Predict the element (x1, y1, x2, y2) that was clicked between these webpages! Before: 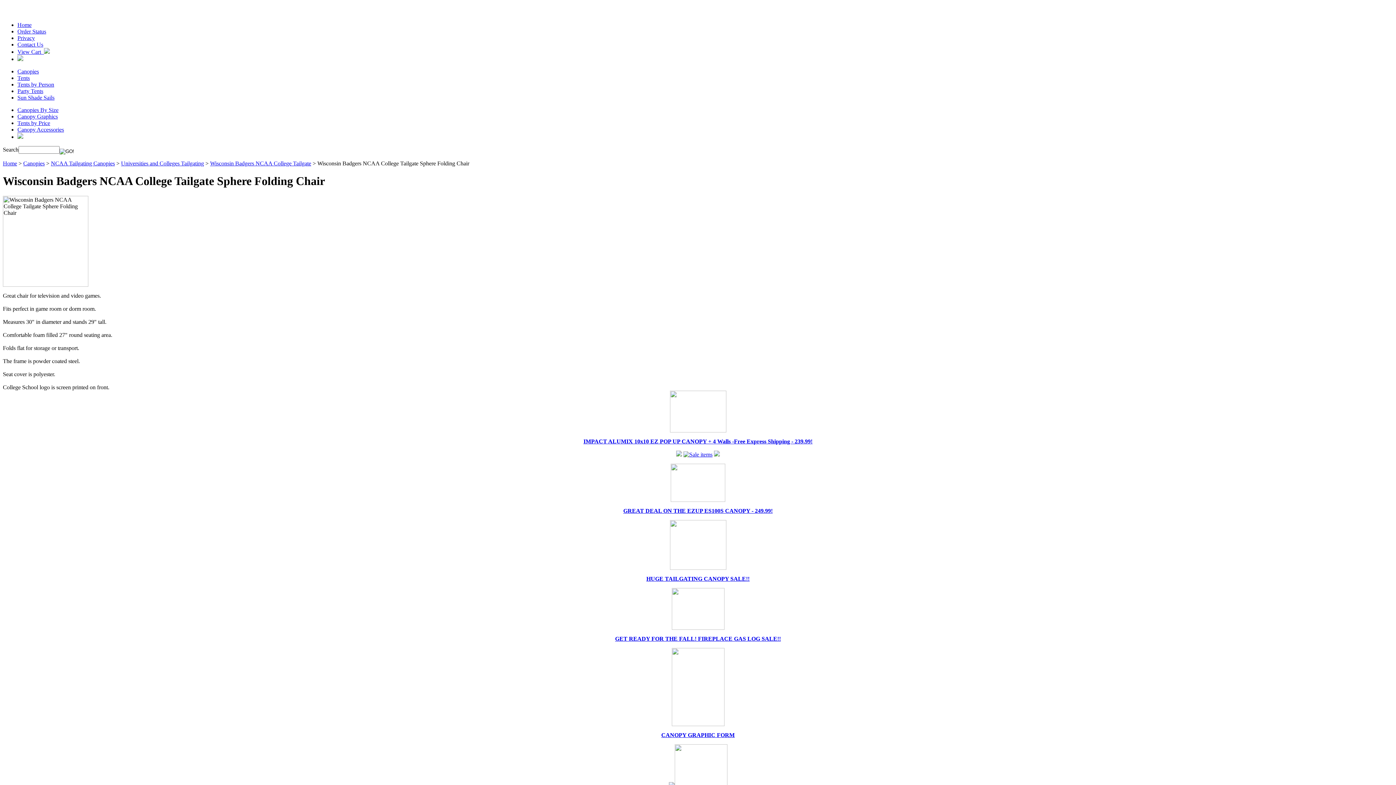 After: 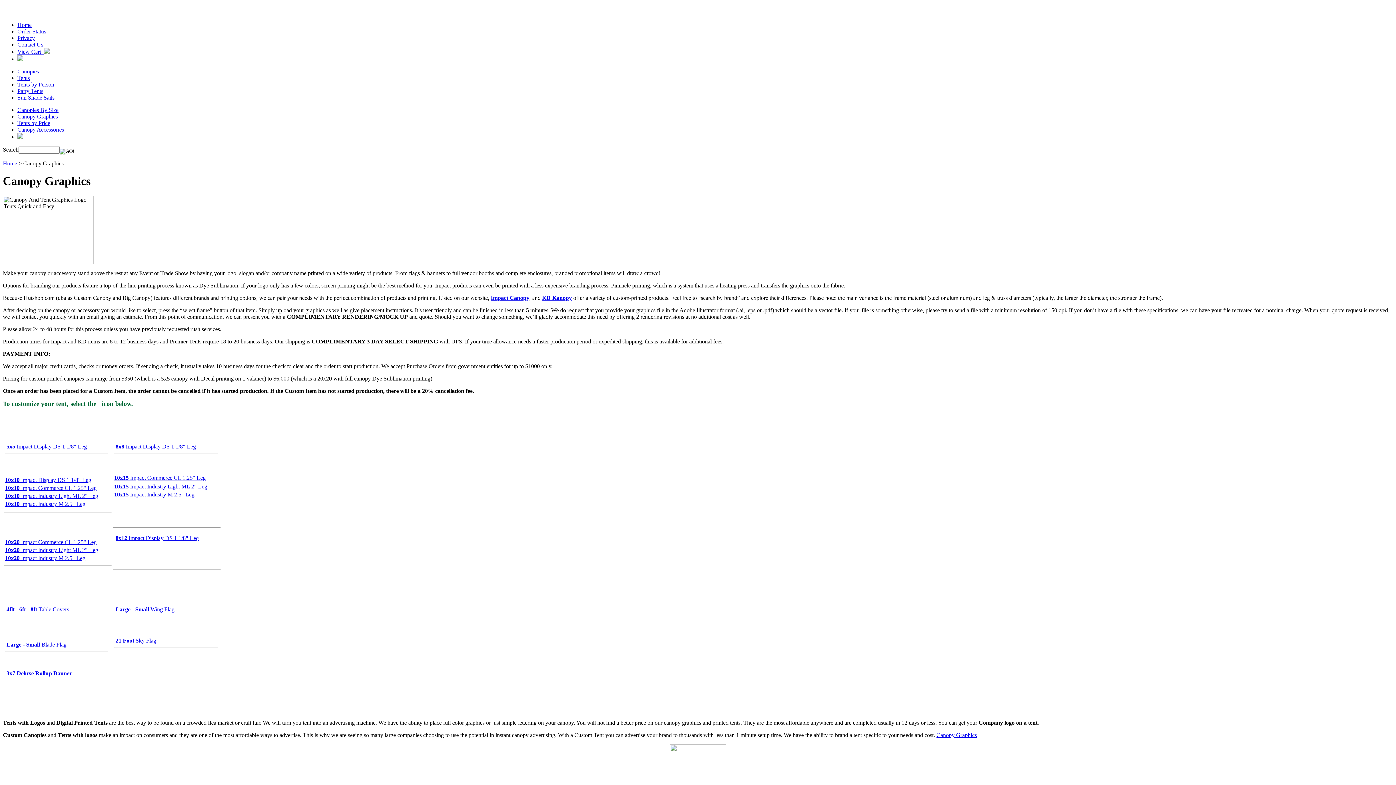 Action: label: CANOPY GRAPHIC FORM bbox: (661, 732, 734, 738)